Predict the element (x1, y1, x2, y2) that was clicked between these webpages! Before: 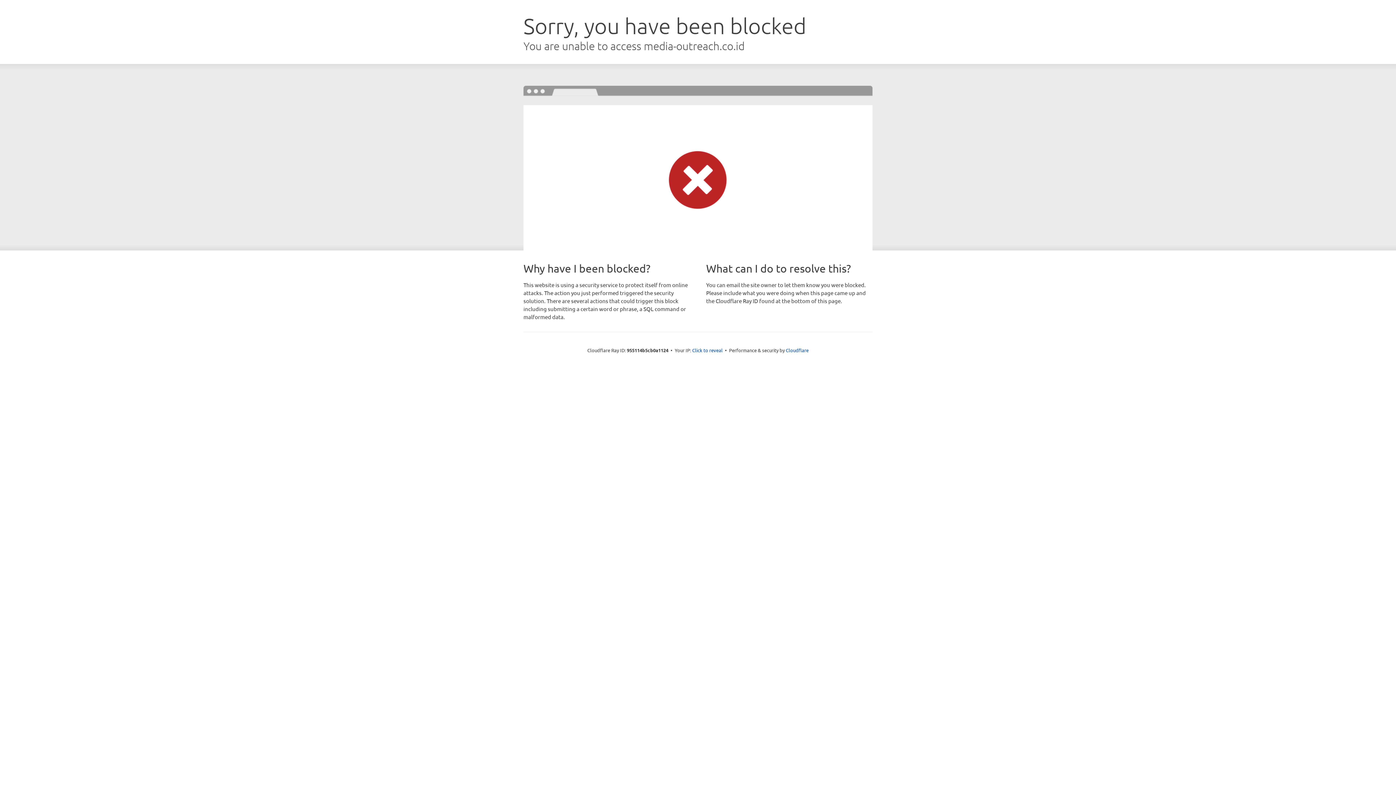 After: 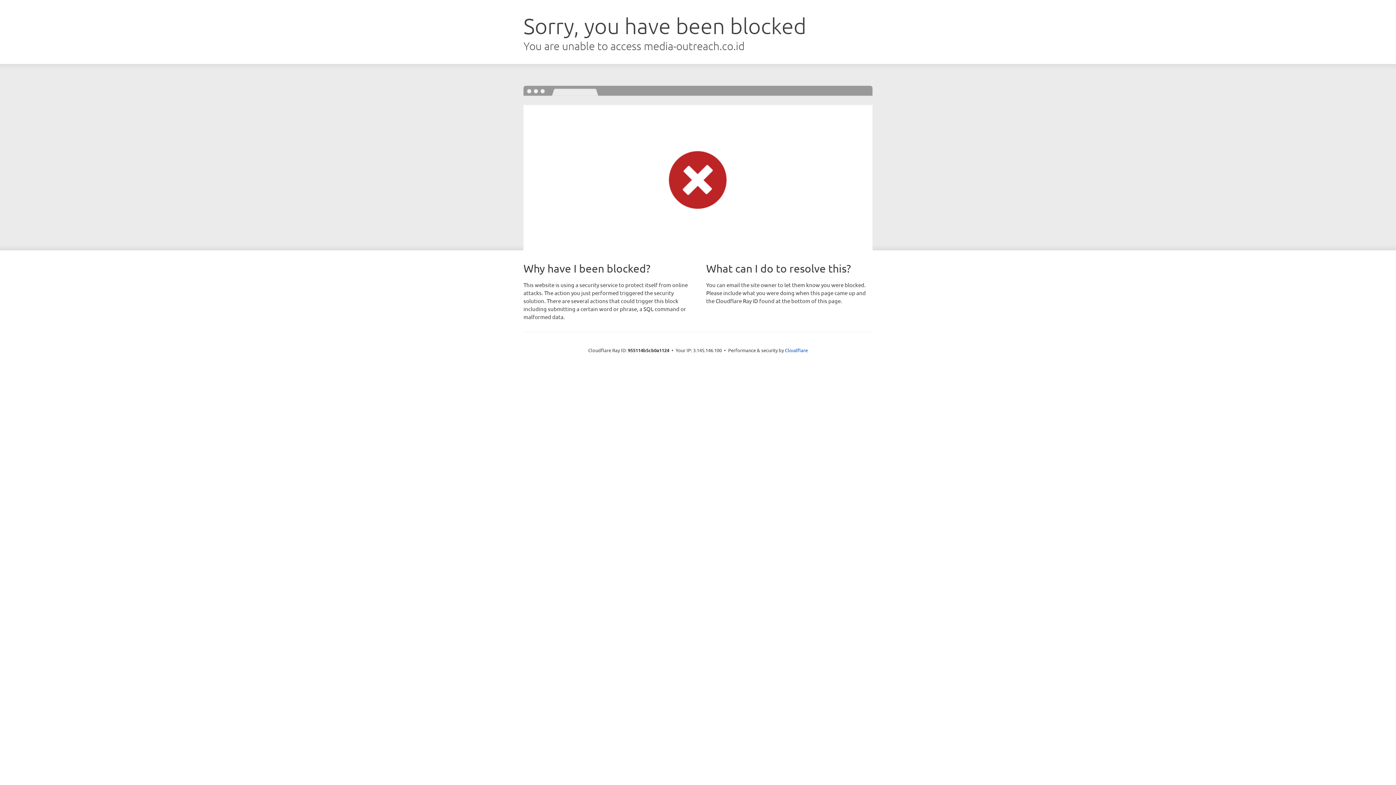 Action: bbox: (692, 346, 722, 353) label: Click to reveal